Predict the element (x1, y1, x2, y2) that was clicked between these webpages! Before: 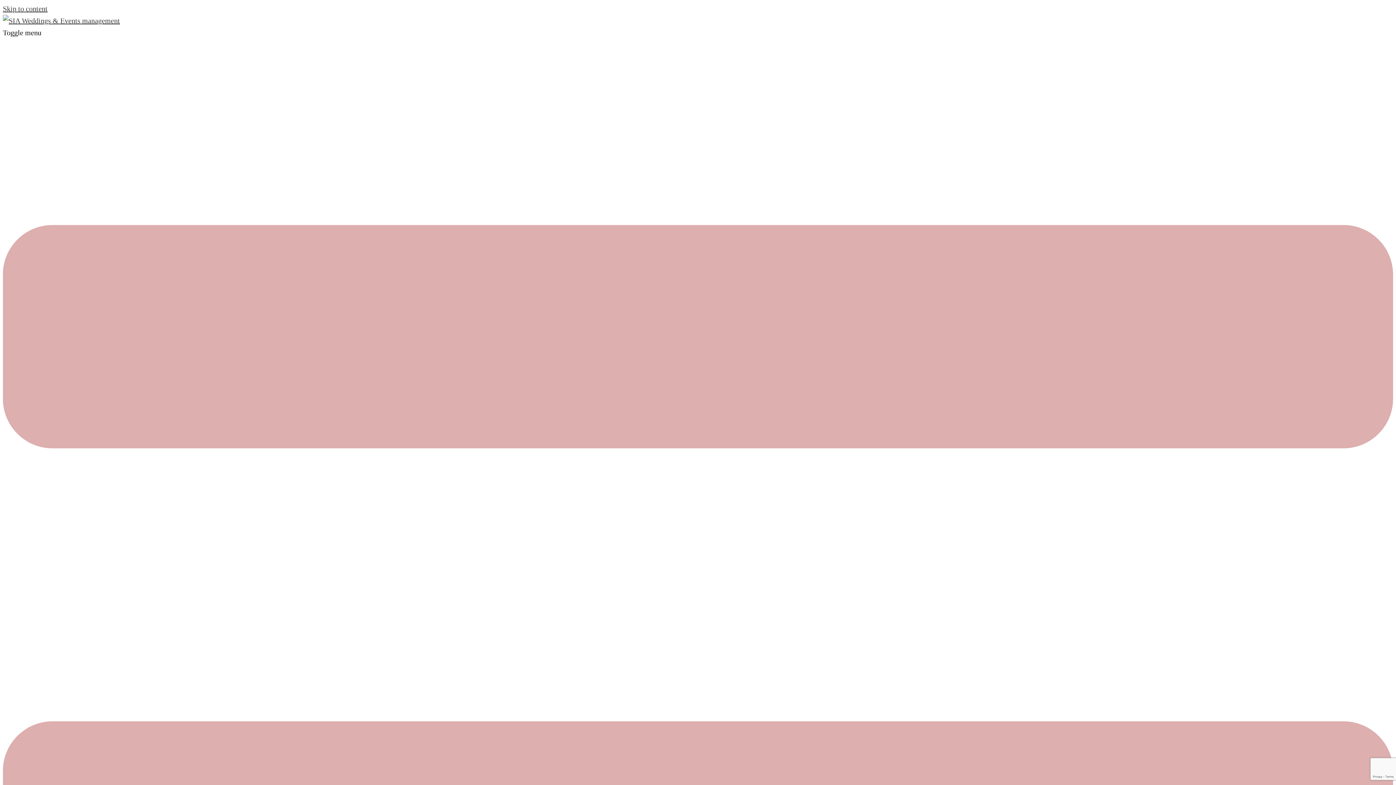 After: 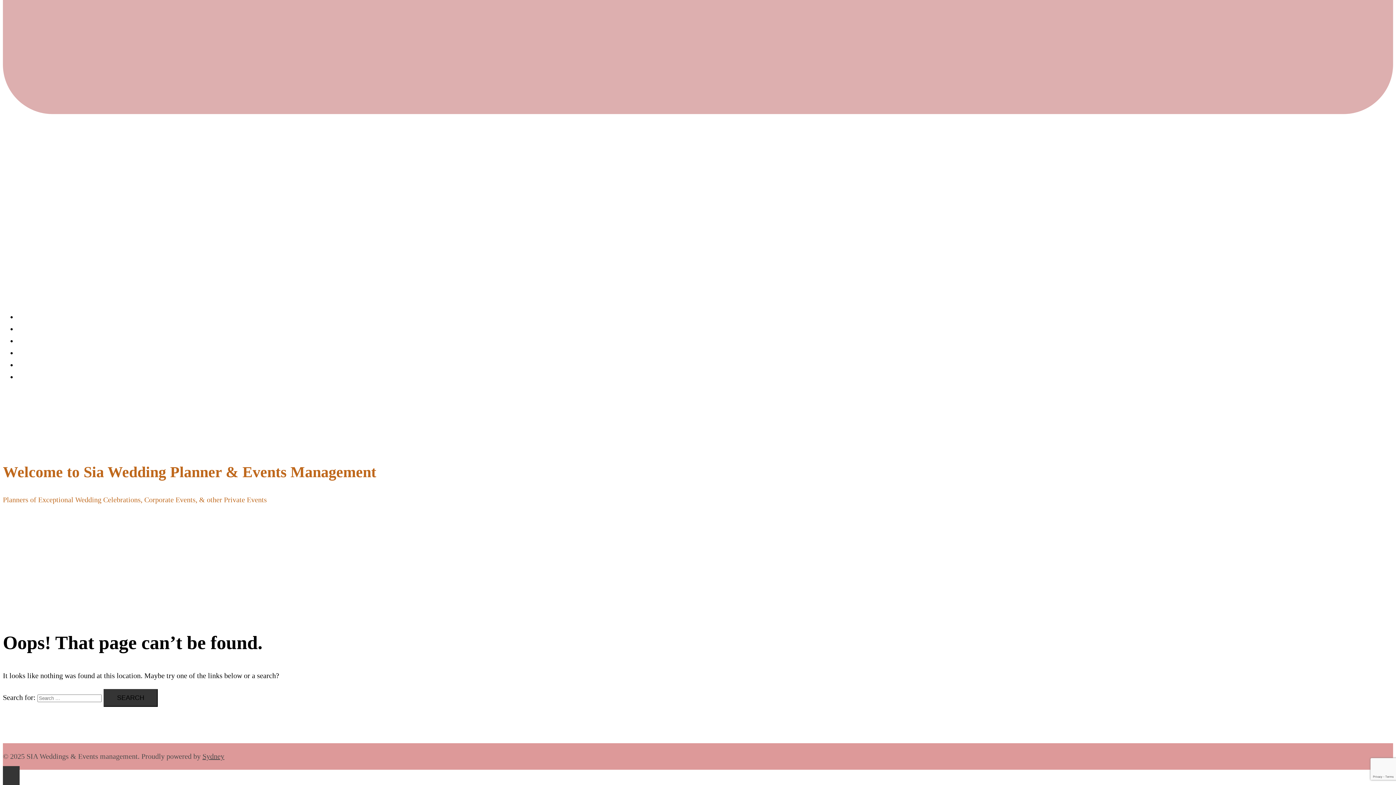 Action: label: Skip to content bbox: (2, 4, 47, 12)